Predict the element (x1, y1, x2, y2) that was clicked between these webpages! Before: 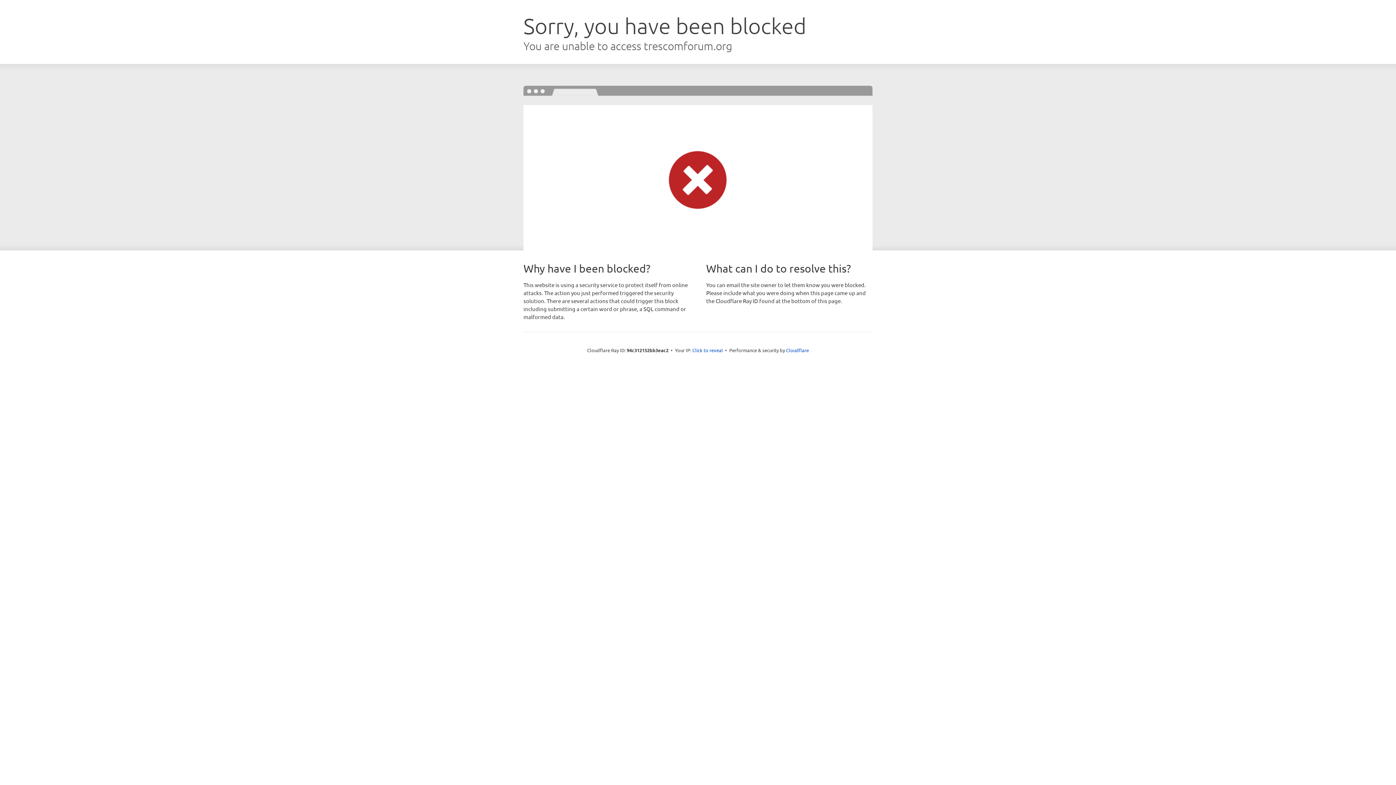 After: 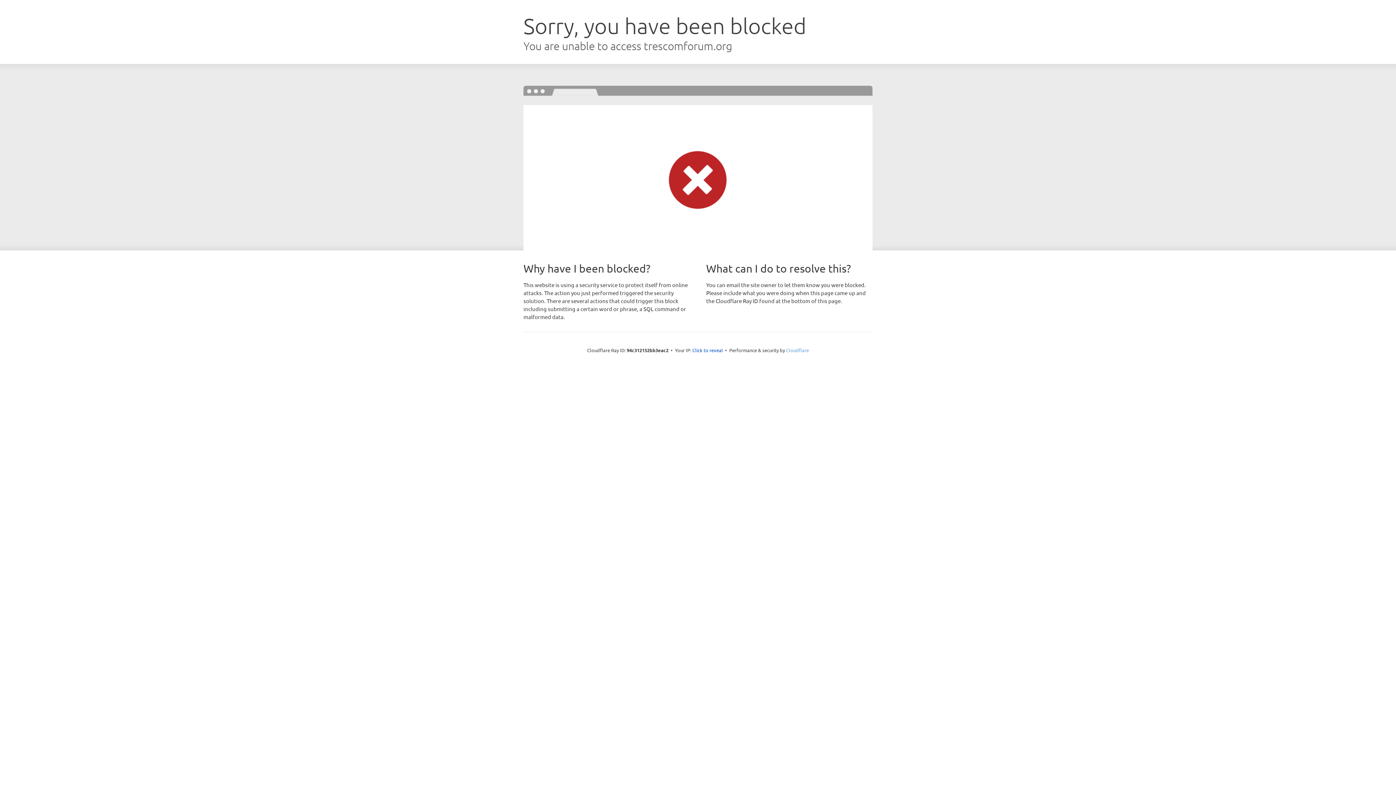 Action: label: Cloudflare bbox: (786, 347, 809, 353)